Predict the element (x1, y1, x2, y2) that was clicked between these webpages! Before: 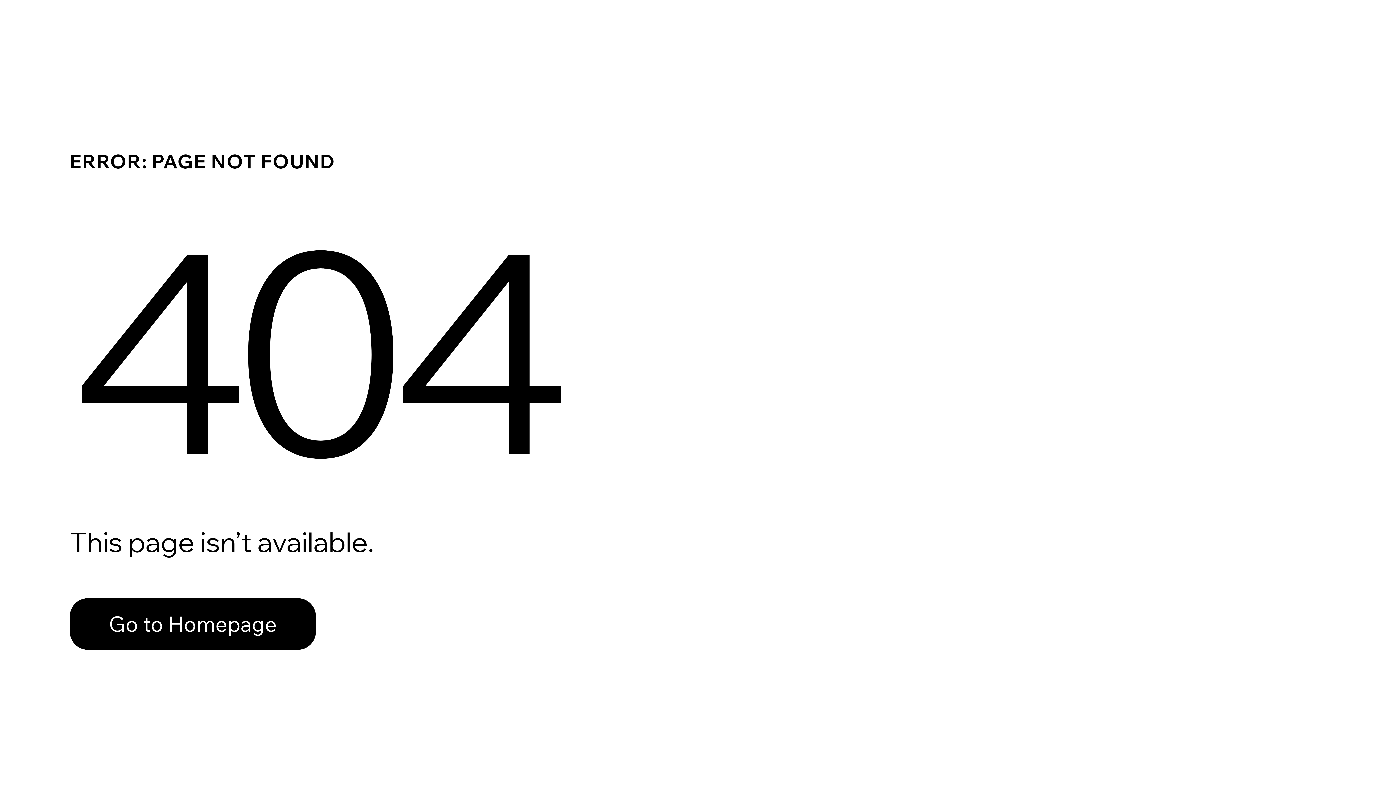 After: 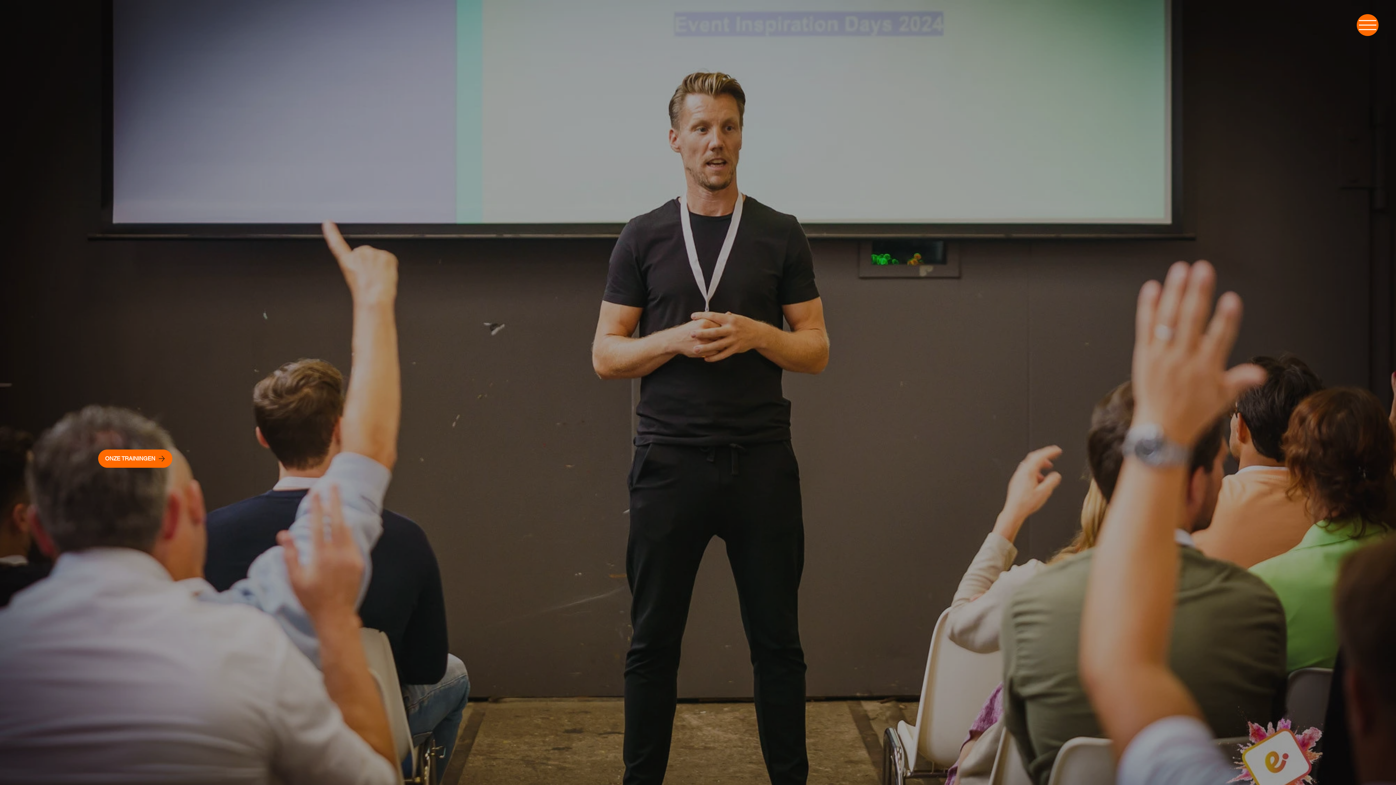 Action: label: Go to Homepage bbox: (69, 582, 768, 659)